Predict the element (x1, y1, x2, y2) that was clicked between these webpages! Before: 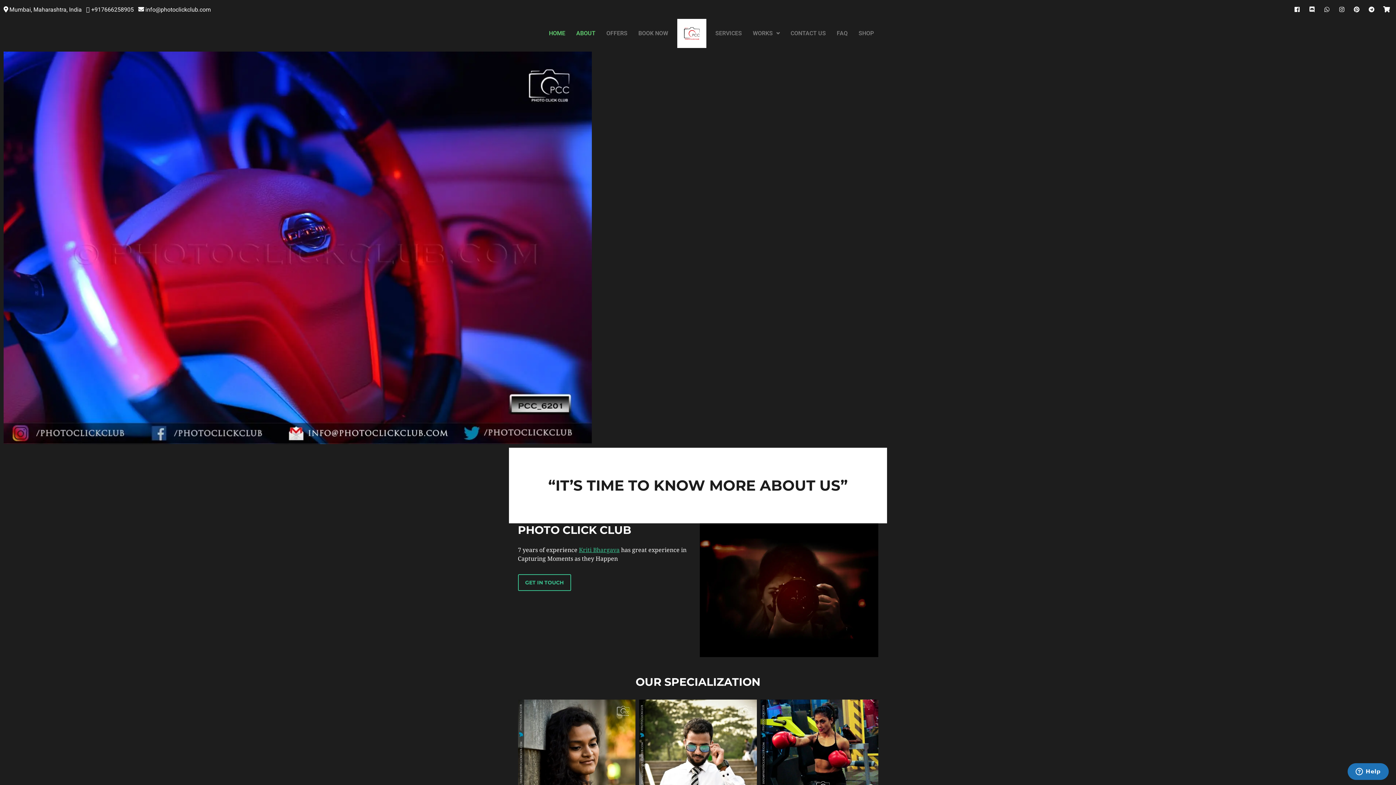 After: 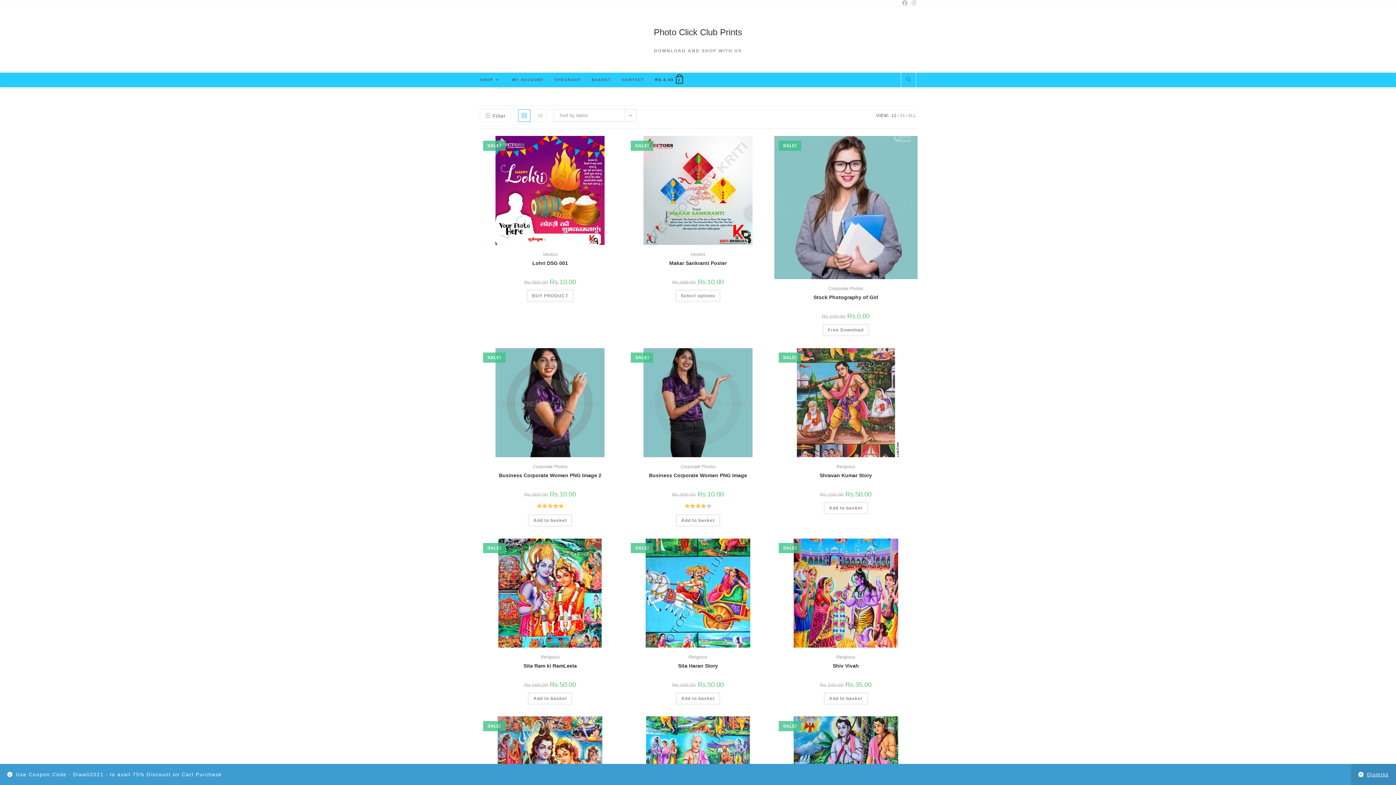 Action: label: SHOP bbox: (853, 25, 879, 41)